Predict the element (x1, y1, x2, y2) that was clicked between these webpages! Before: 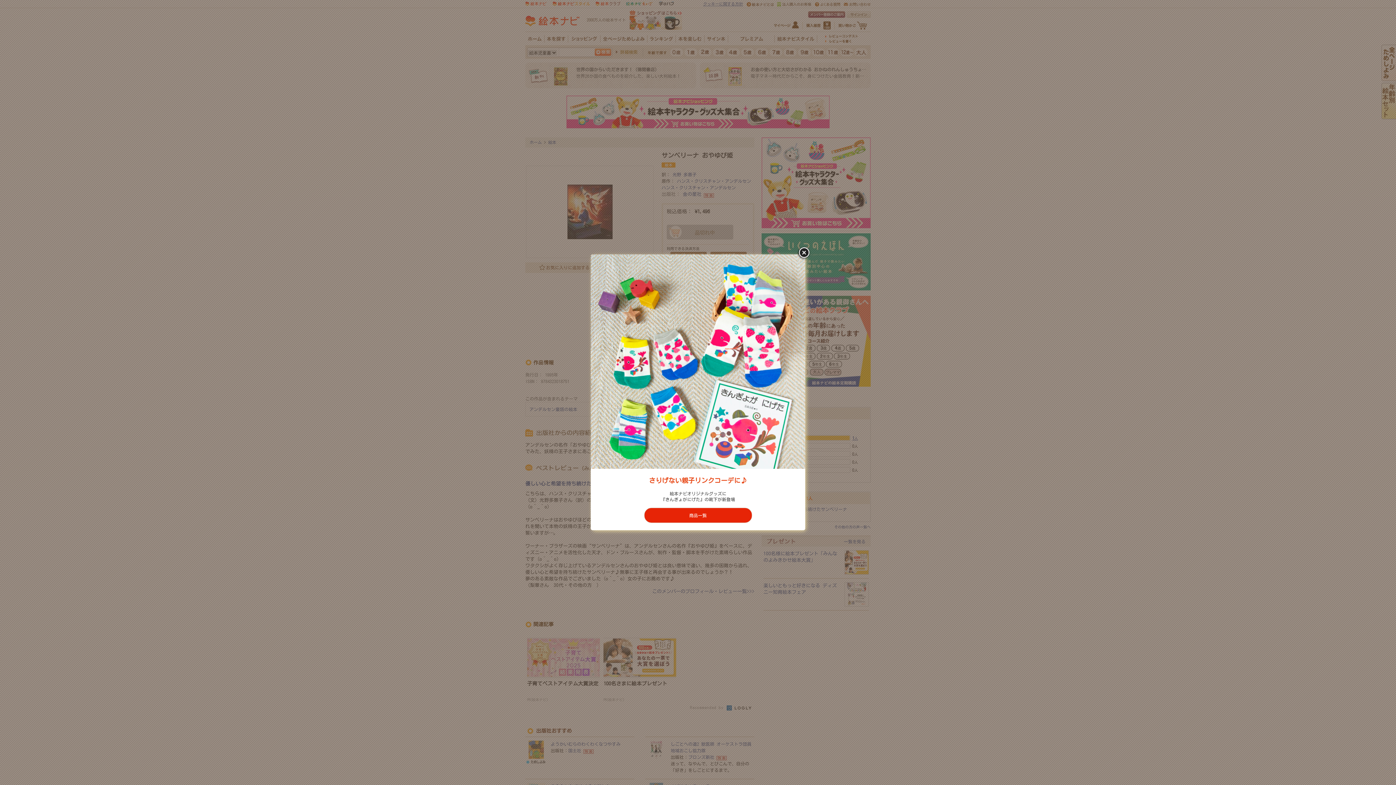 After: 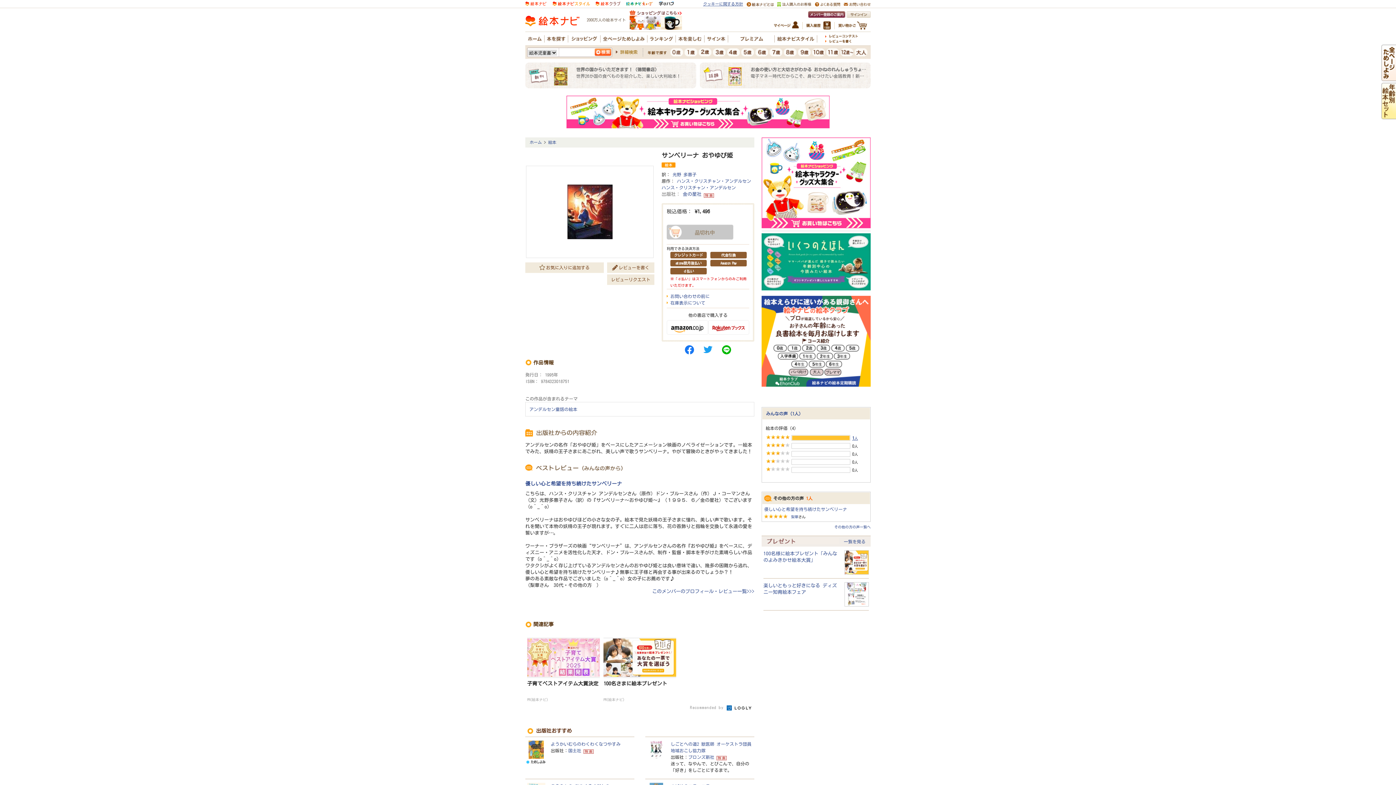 Action: bbox: (797, 246, 813, 260)